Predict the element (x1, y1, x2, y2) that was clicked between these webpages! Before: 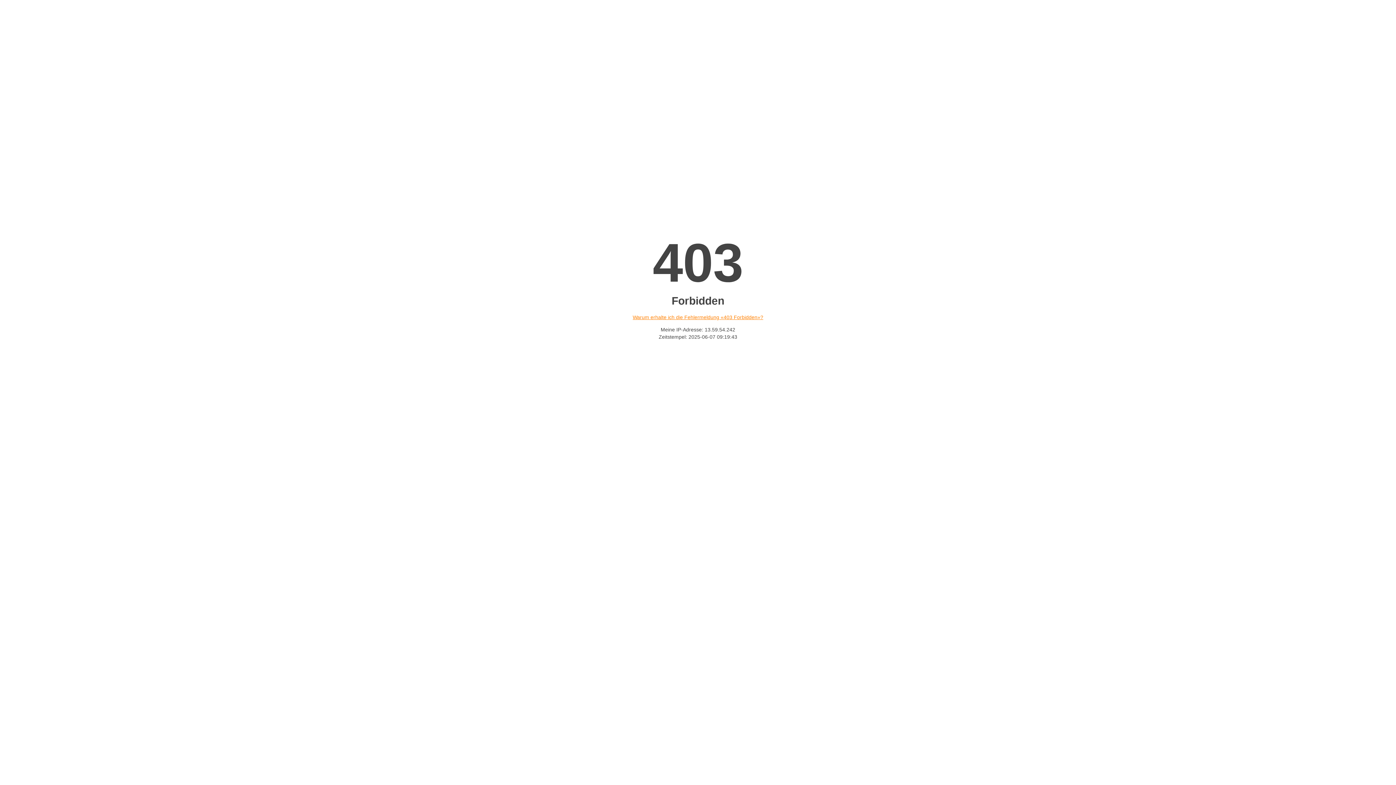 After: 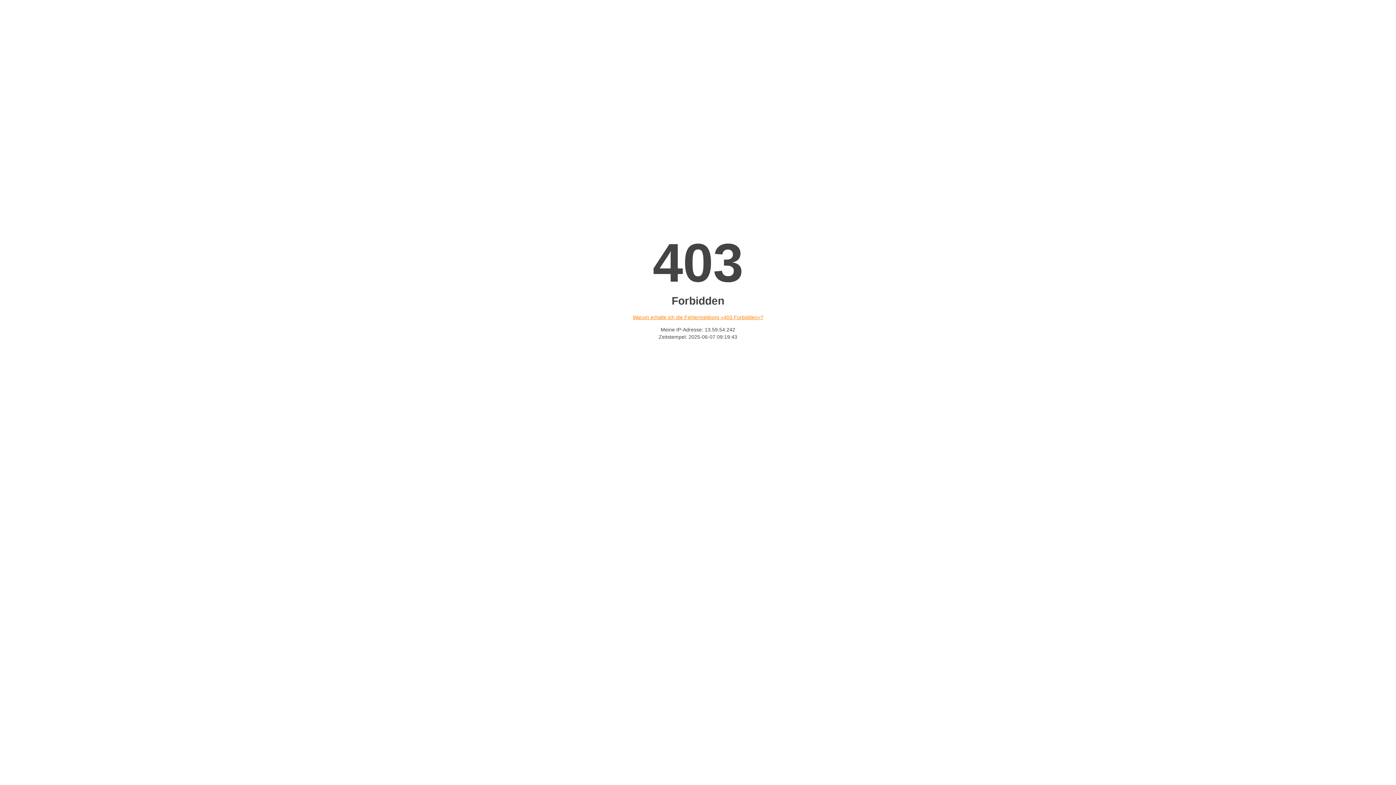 Action: label: Warum erhalte ich die Fehlermeldung «403 Forbidden»? bbox: (632, 314, 763, 320)